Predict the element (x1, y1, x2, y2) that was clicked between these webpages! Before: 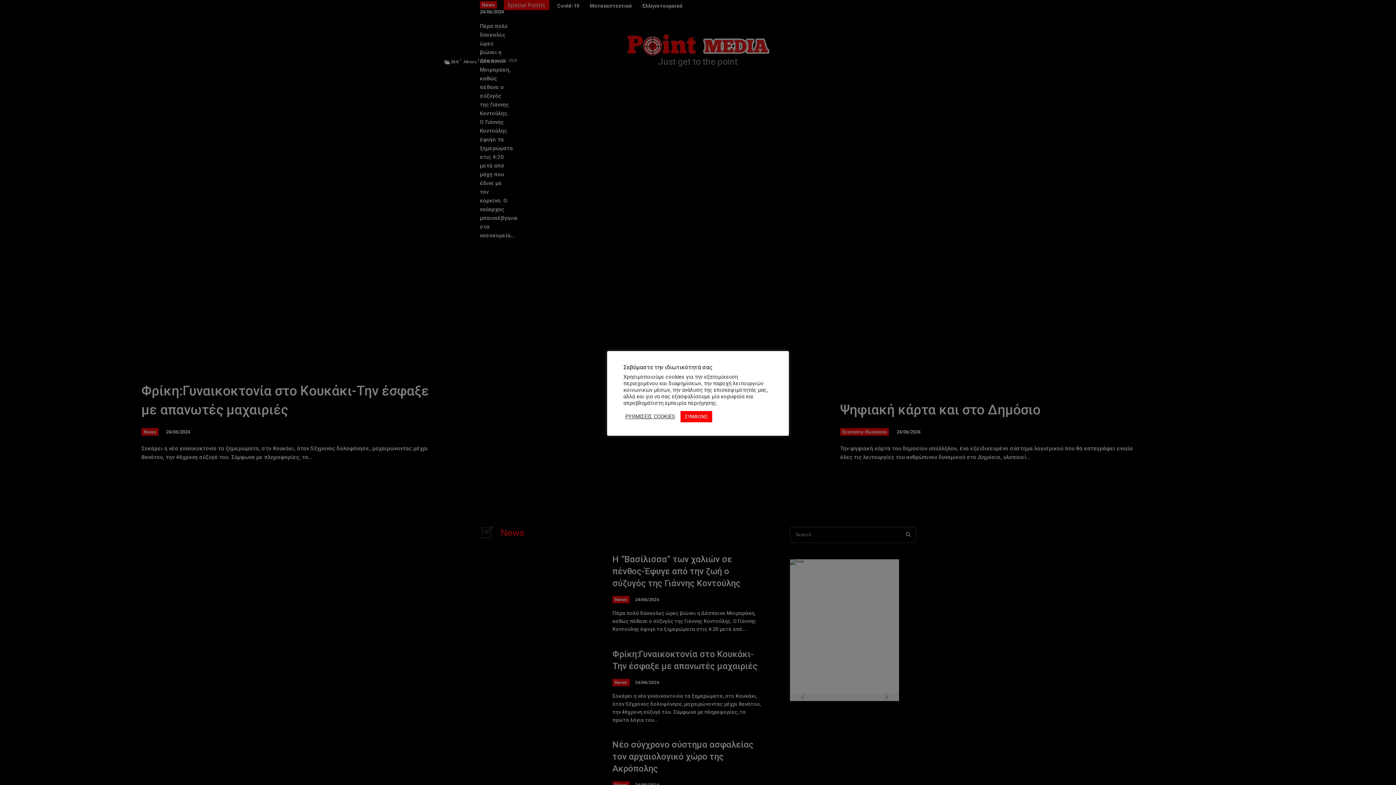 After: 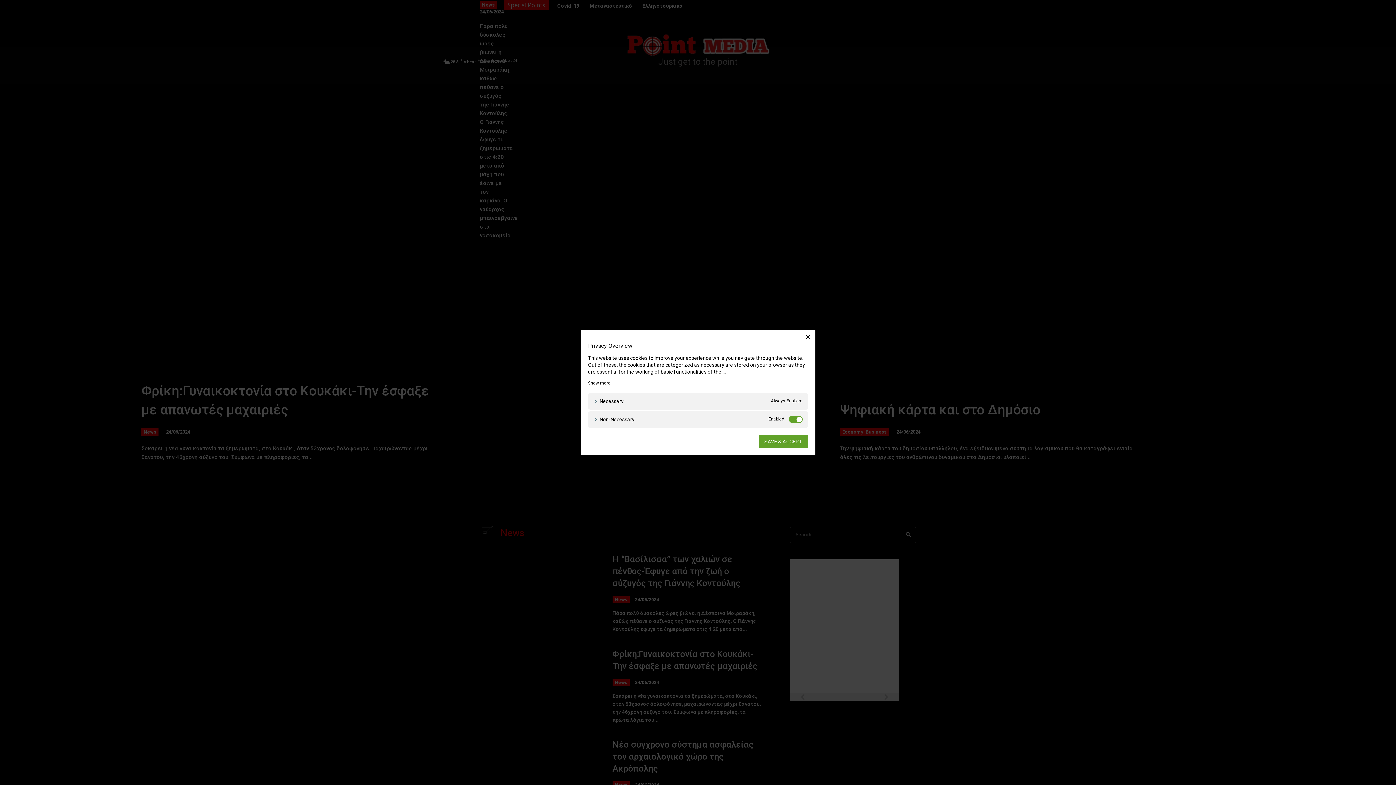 Action: bbox: (625, 413, 675, 420) label: ΡΥΘΜΙΣΕΙΣ COOKIES